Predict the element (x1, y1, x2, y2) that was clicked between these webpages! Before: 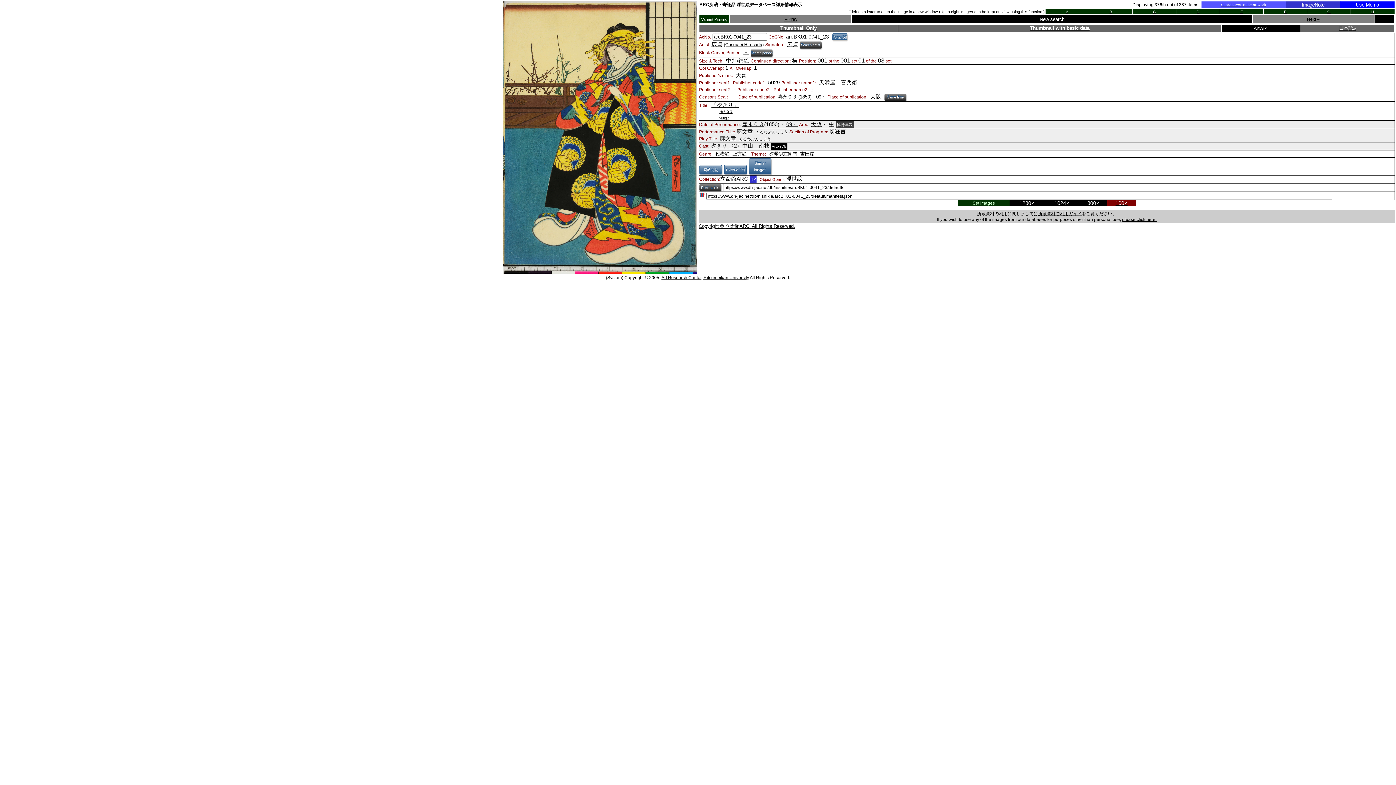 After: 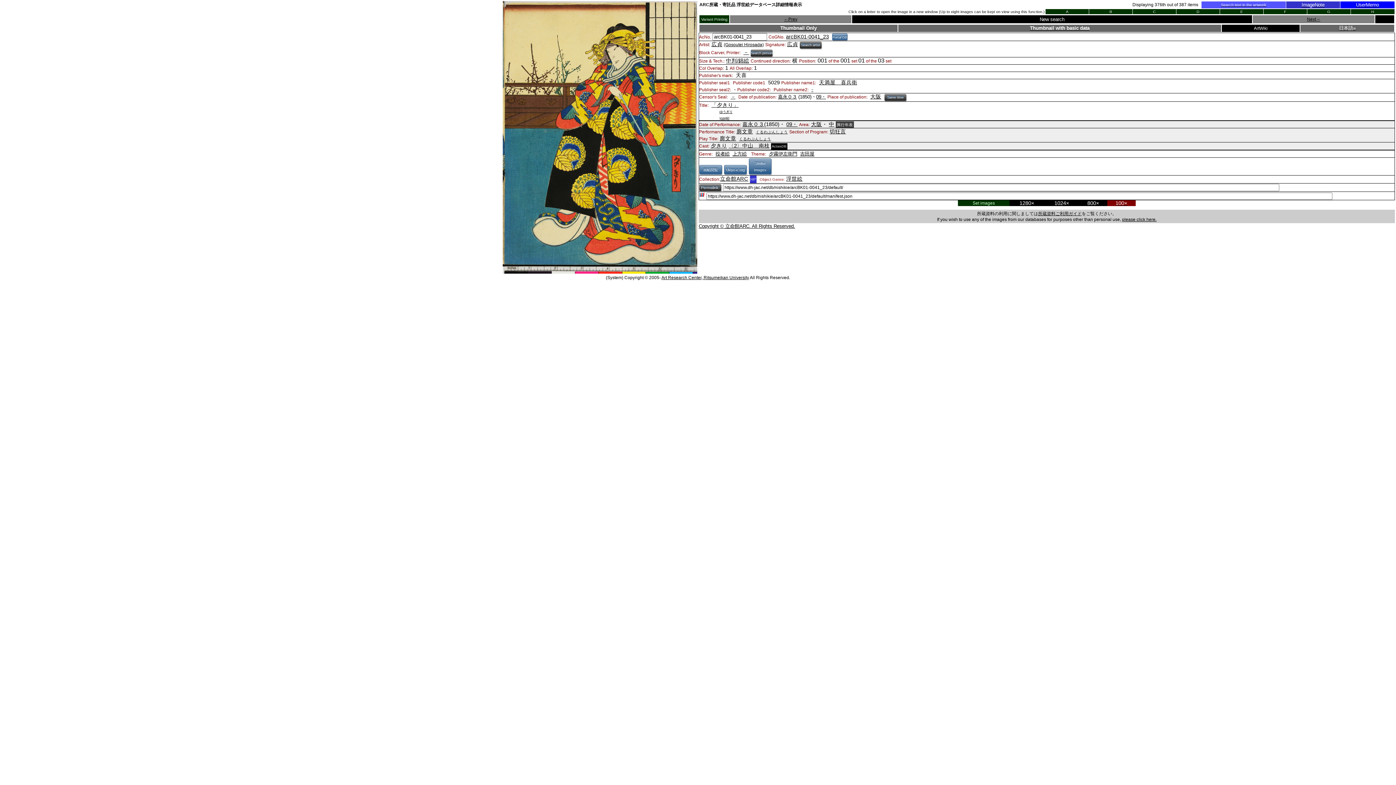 Action: bbox: (1109, 8, 1112, 14) label: B